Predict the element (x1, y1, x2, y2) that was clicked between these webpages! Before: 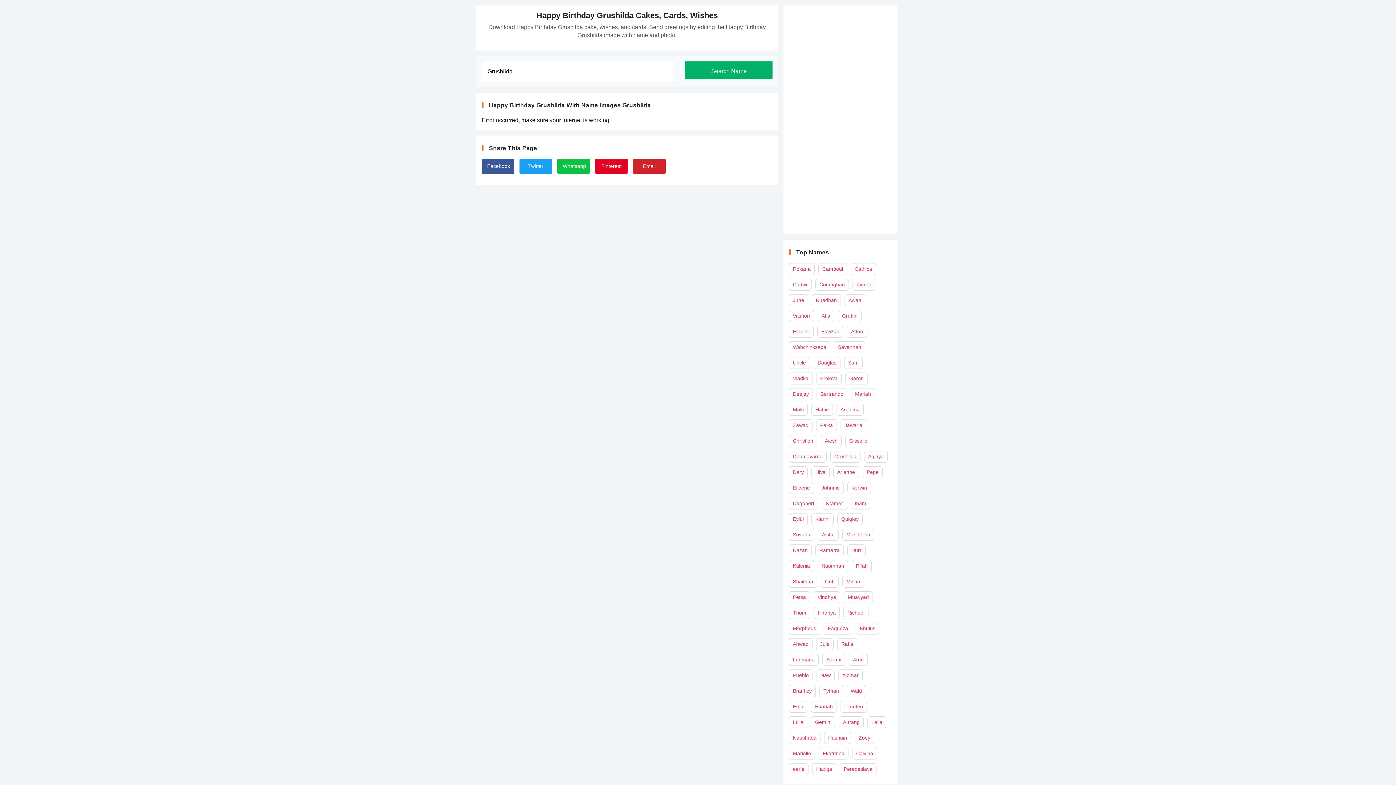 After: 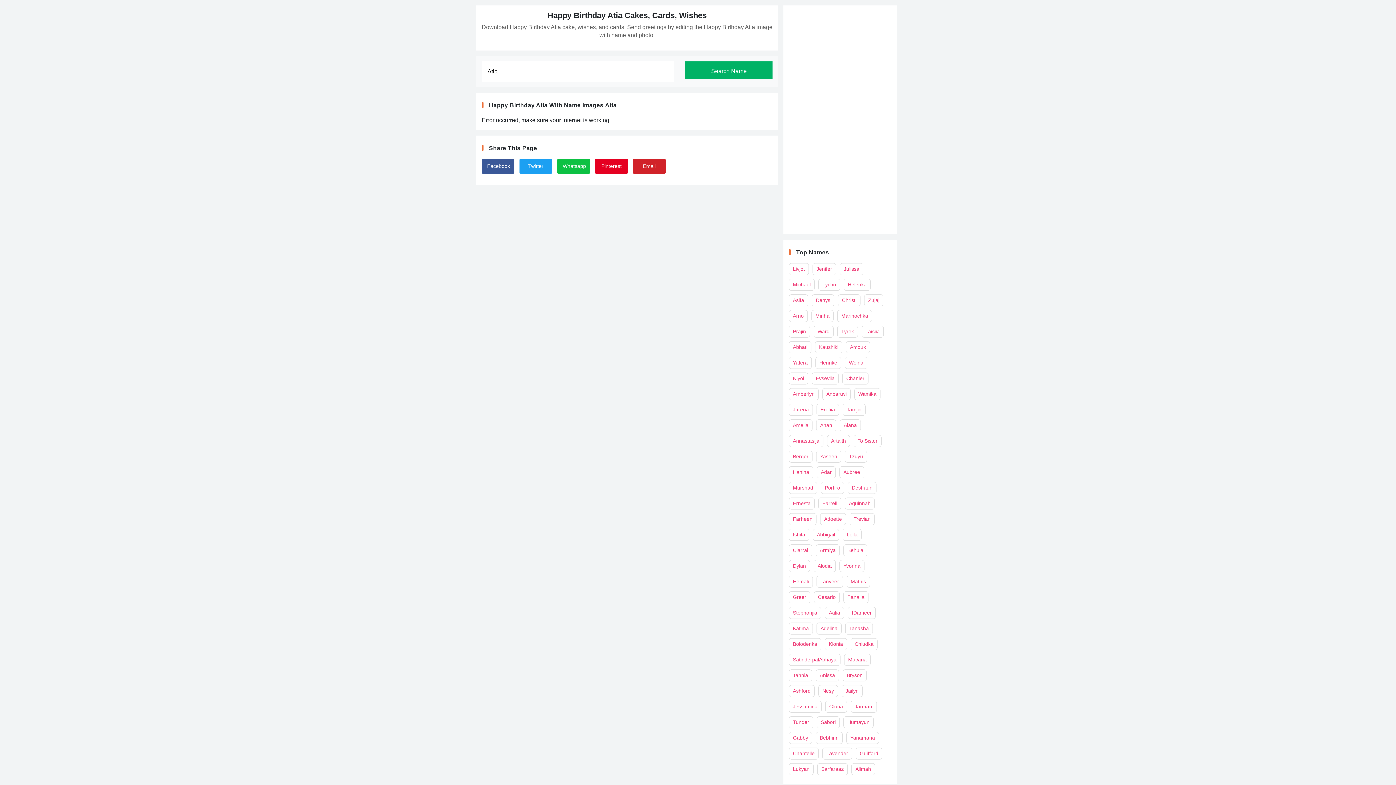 Action: label: Atia bbox: (817, 310, 834, 322)